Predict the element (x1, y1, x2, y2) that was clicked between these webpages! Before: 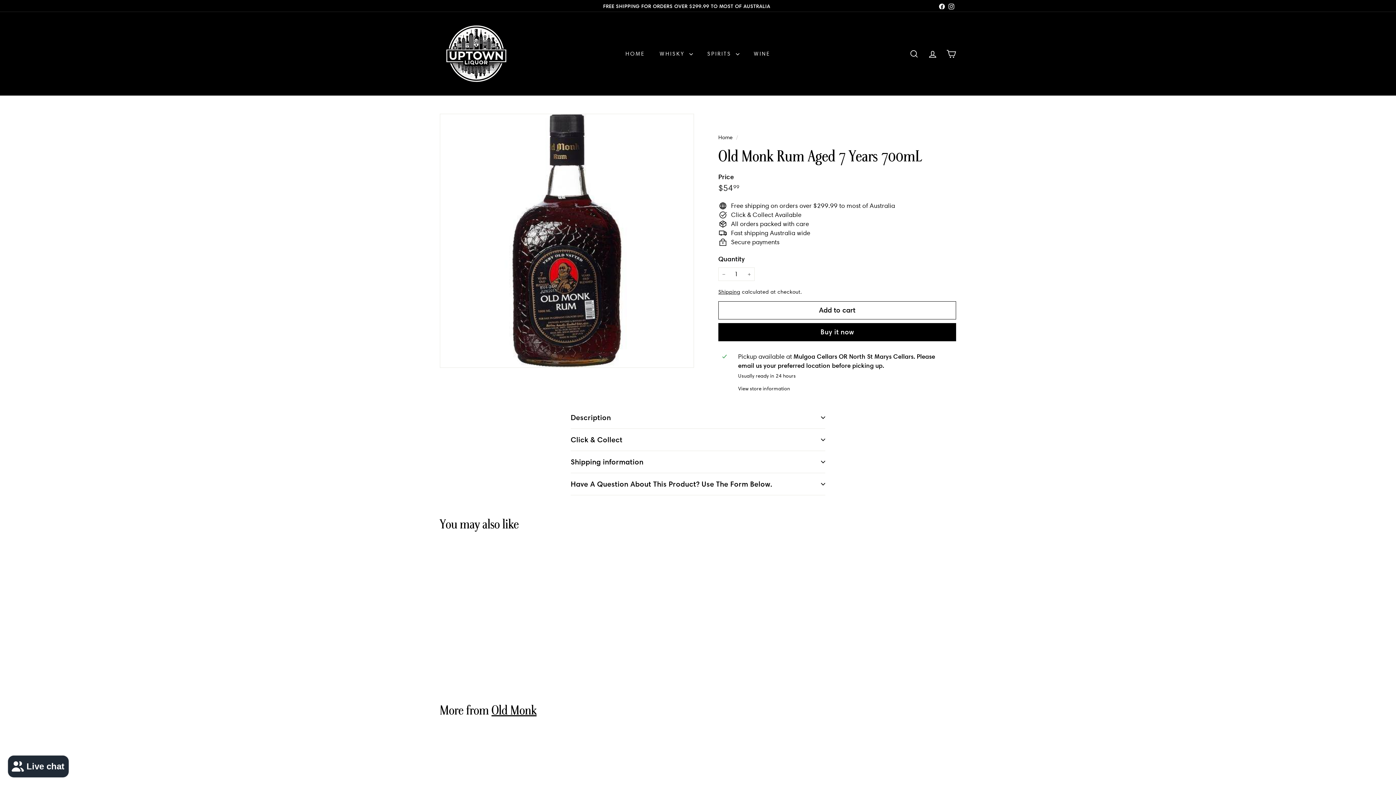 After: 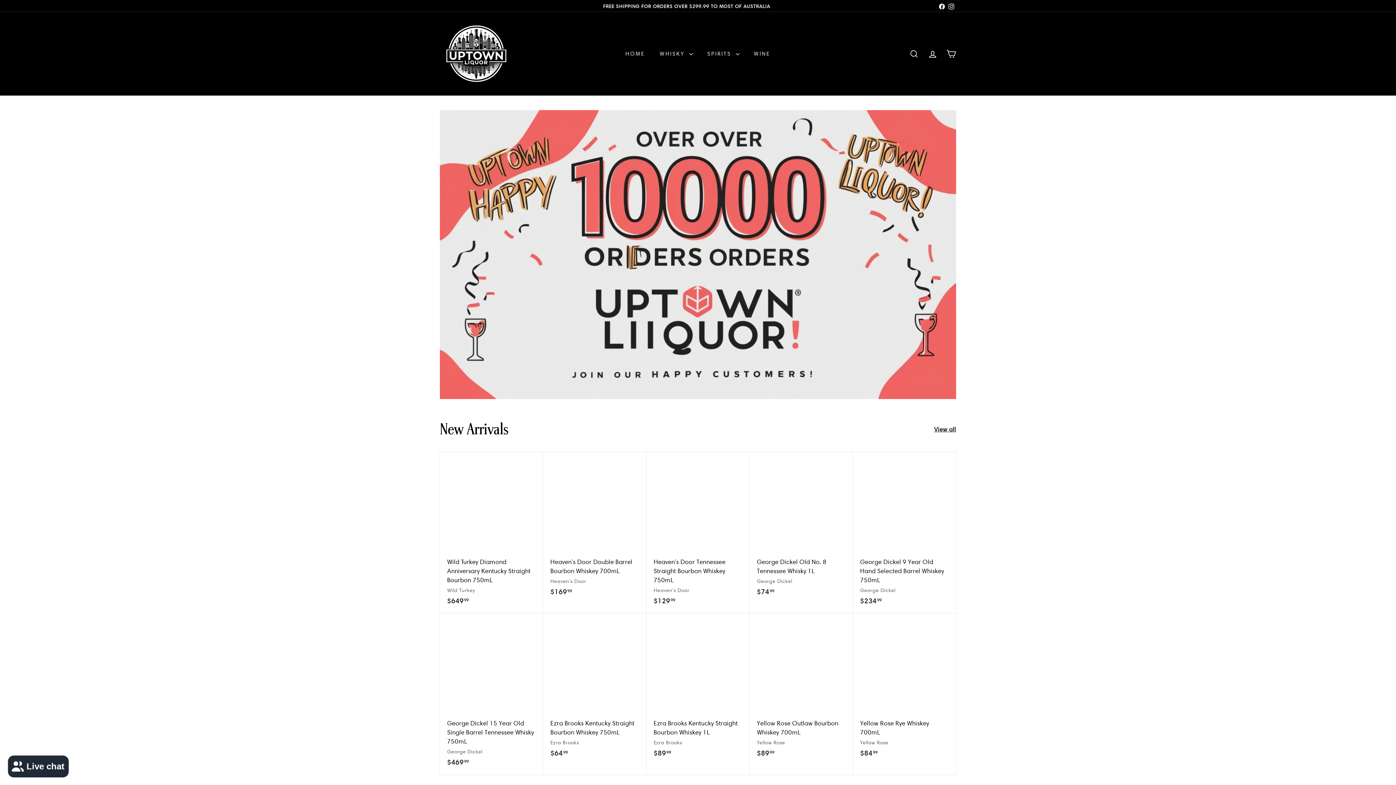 Action: bbox: (440, 17, 512, 90)